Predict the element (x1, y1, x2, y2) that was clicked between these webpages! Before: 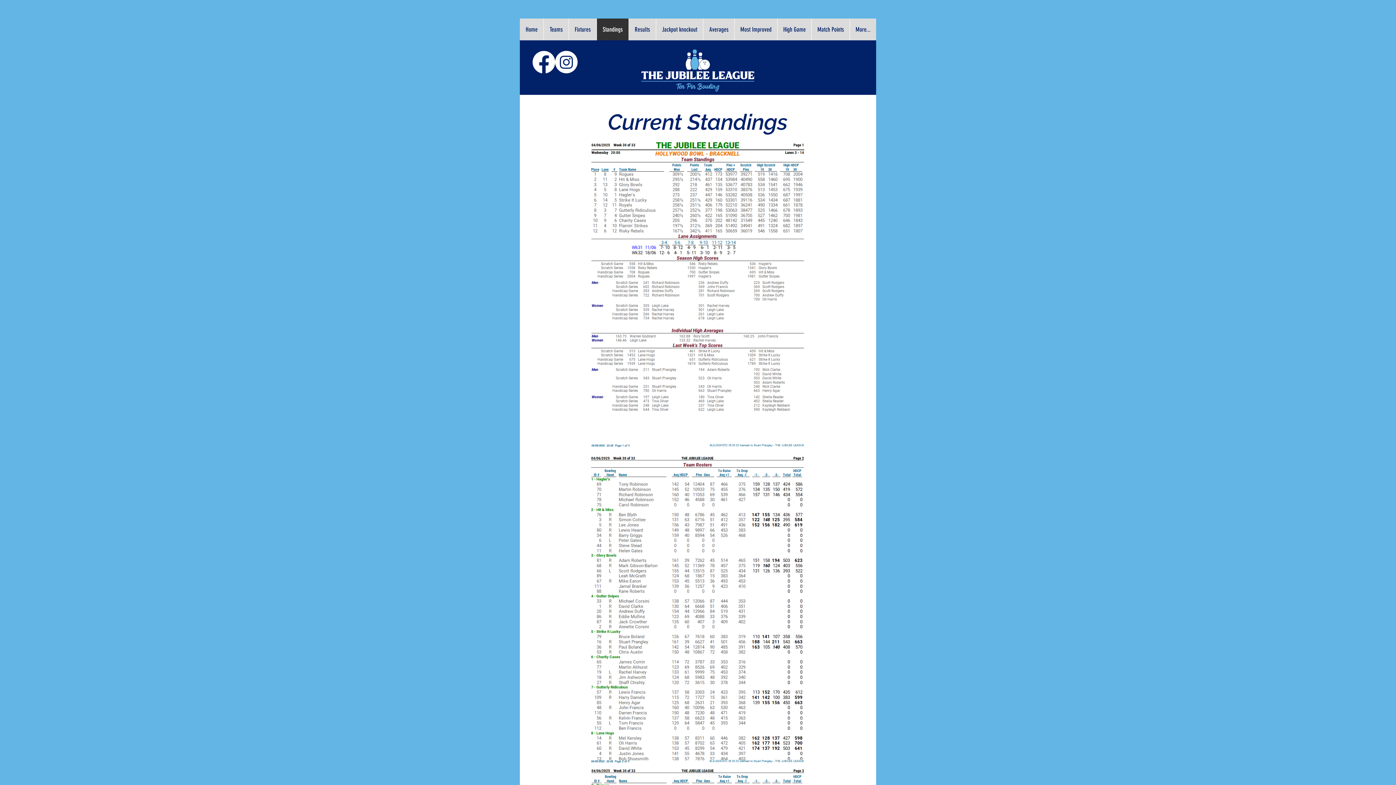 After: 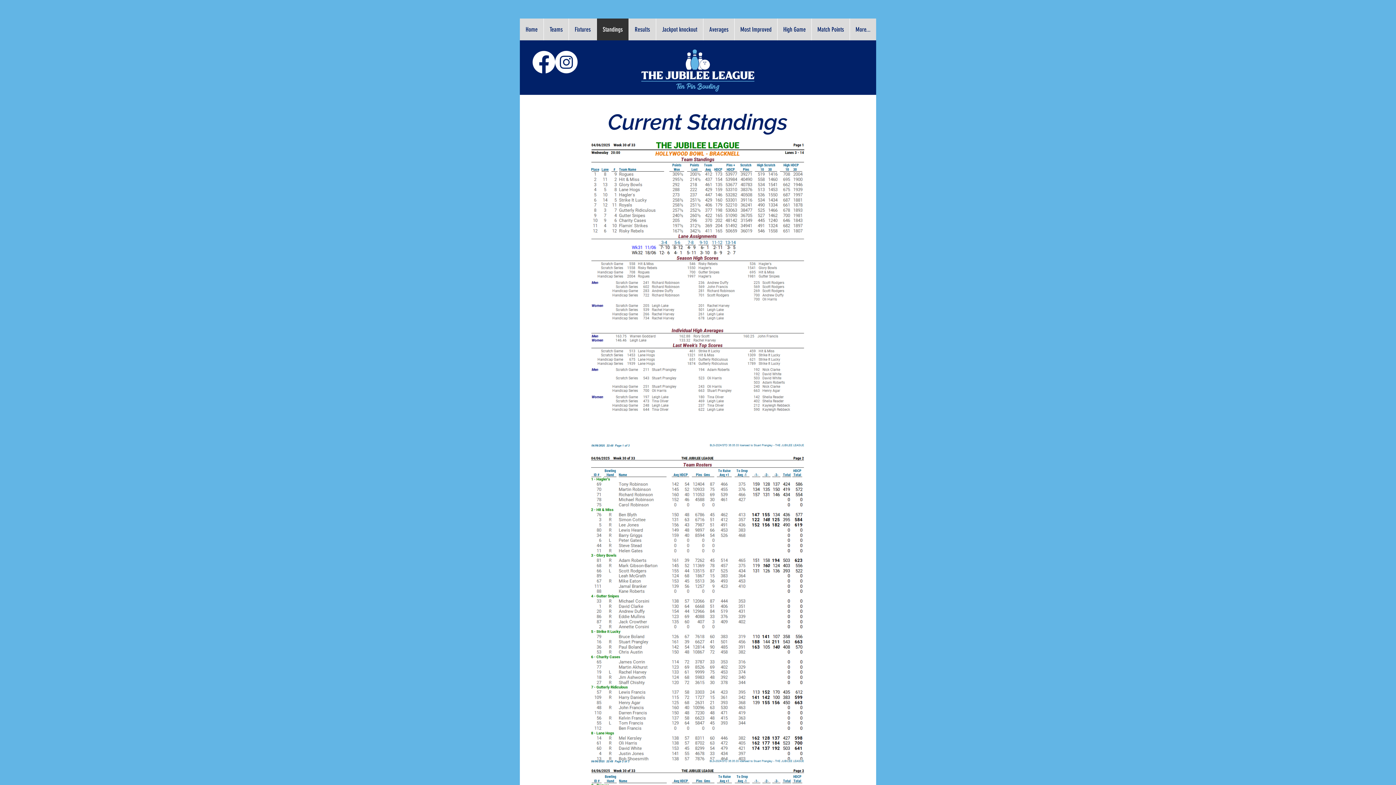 Action: label: Standings bbox: (596, 18, 628, 40)